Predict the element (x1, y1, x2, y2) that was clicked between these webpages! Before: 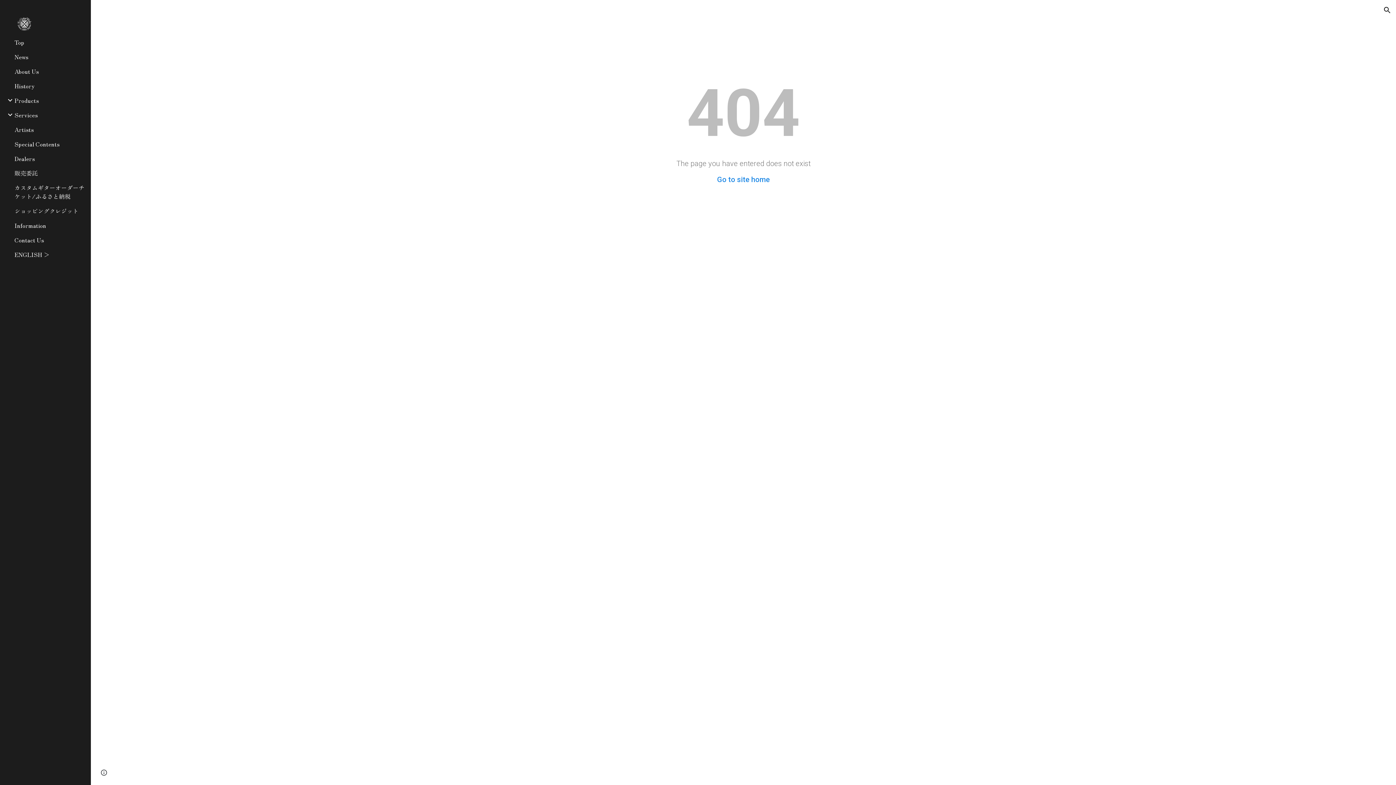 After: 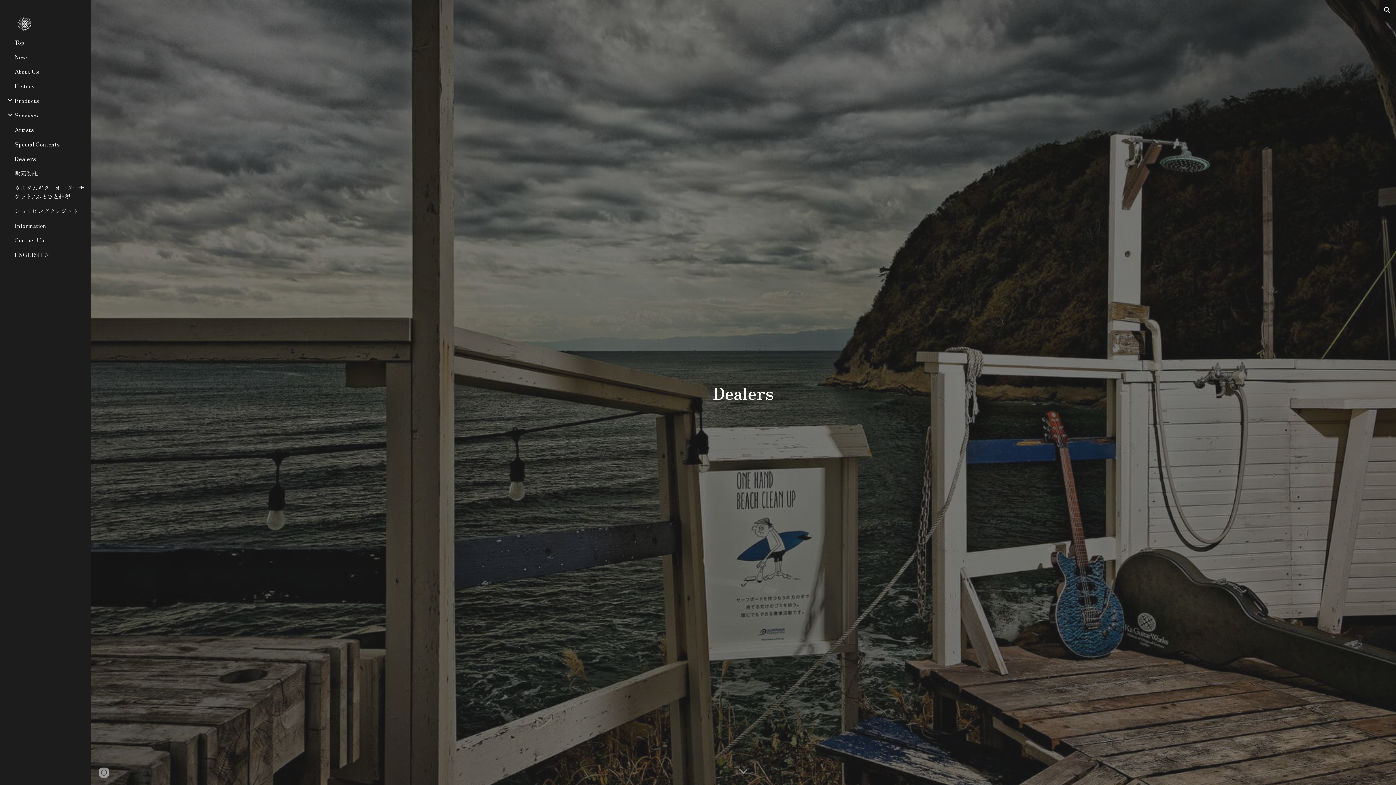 Action: label: Dealers bbox: (13, 154, 86, 162)